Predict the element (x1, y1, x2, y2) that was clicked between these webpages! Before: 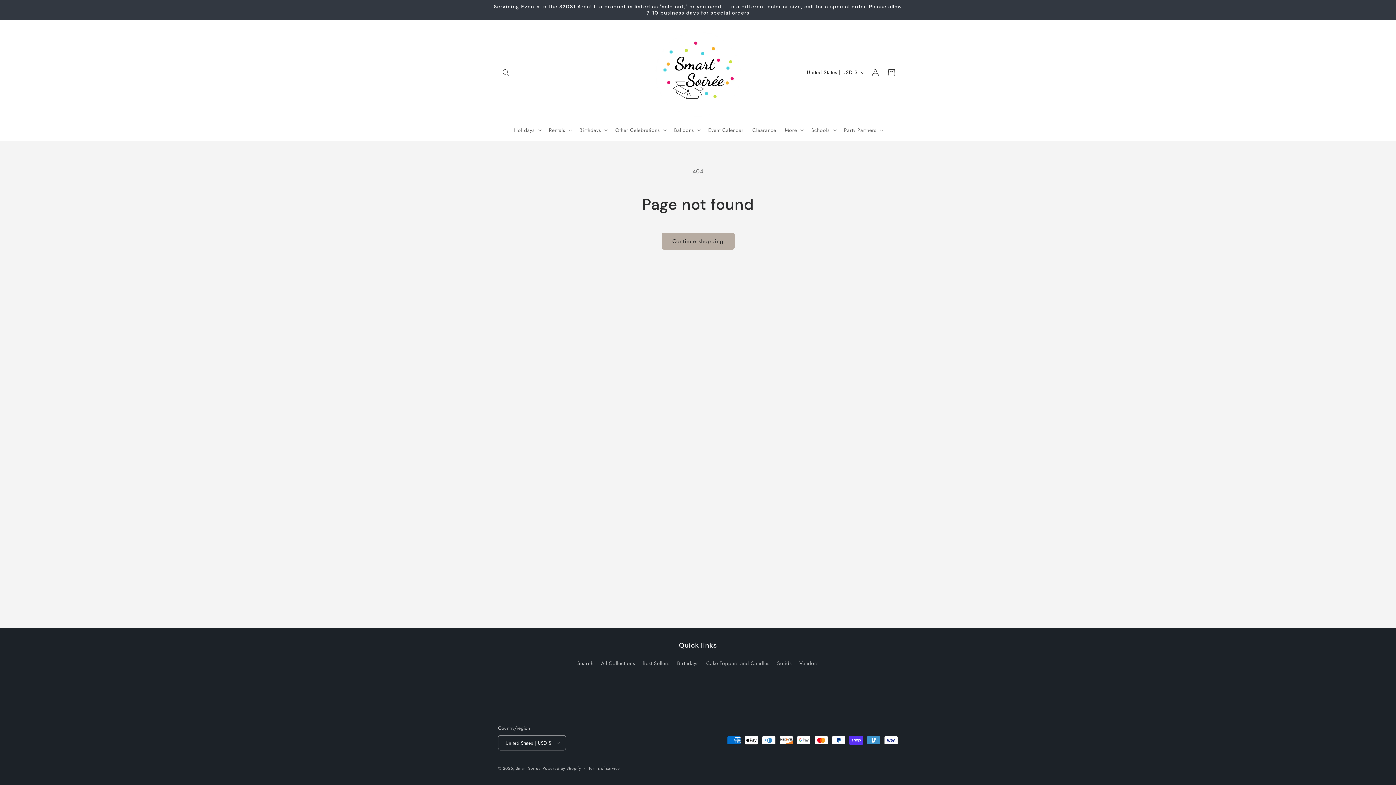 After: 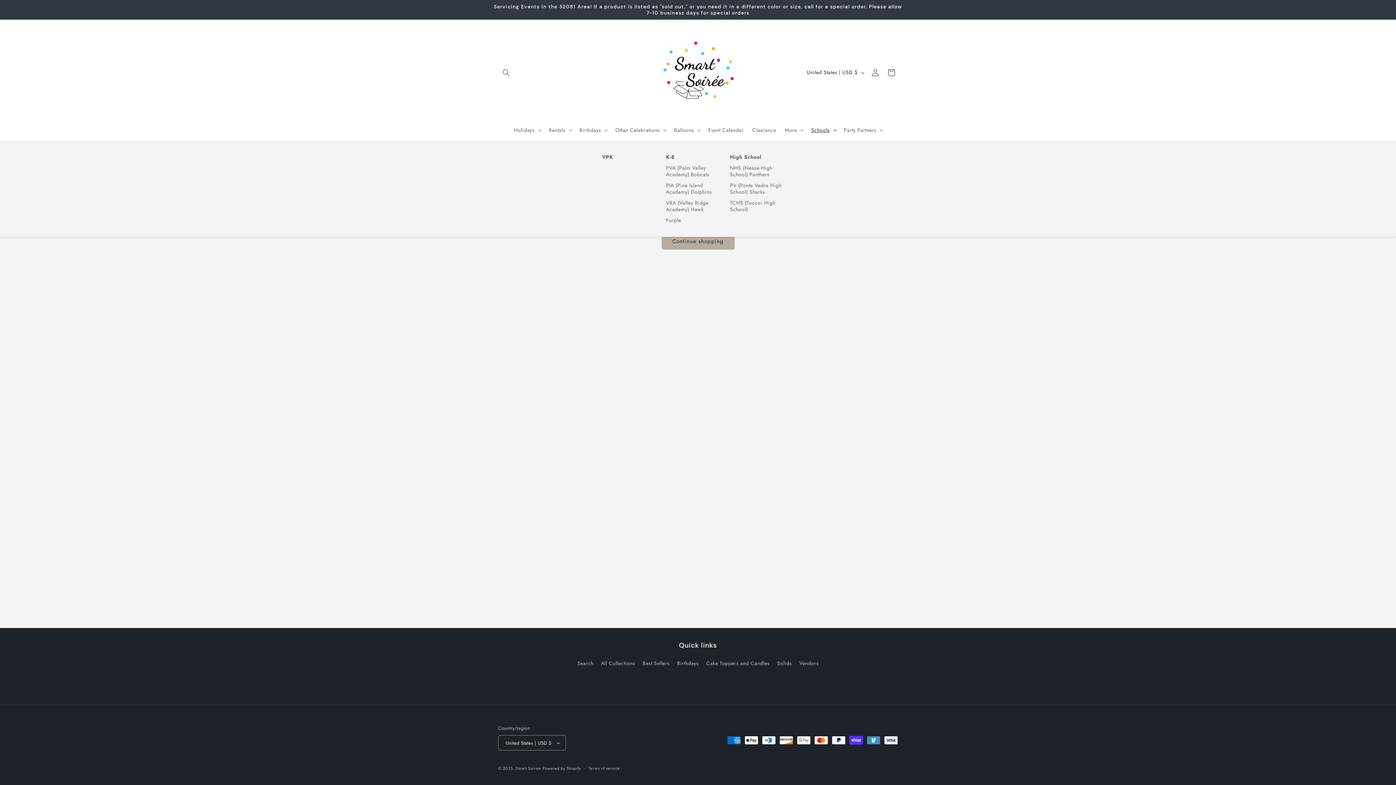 Action: label: Schools bbox: (807, 122, 839, 137)